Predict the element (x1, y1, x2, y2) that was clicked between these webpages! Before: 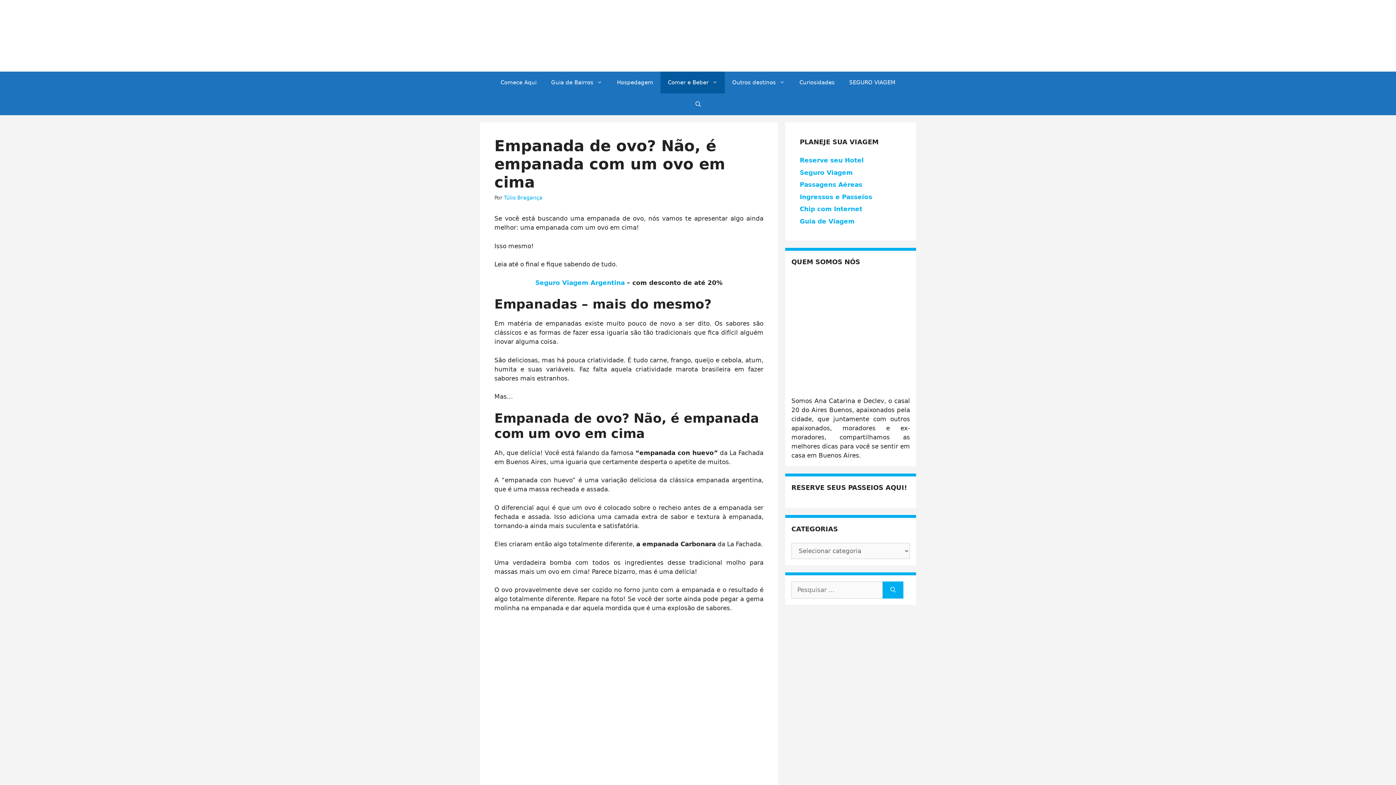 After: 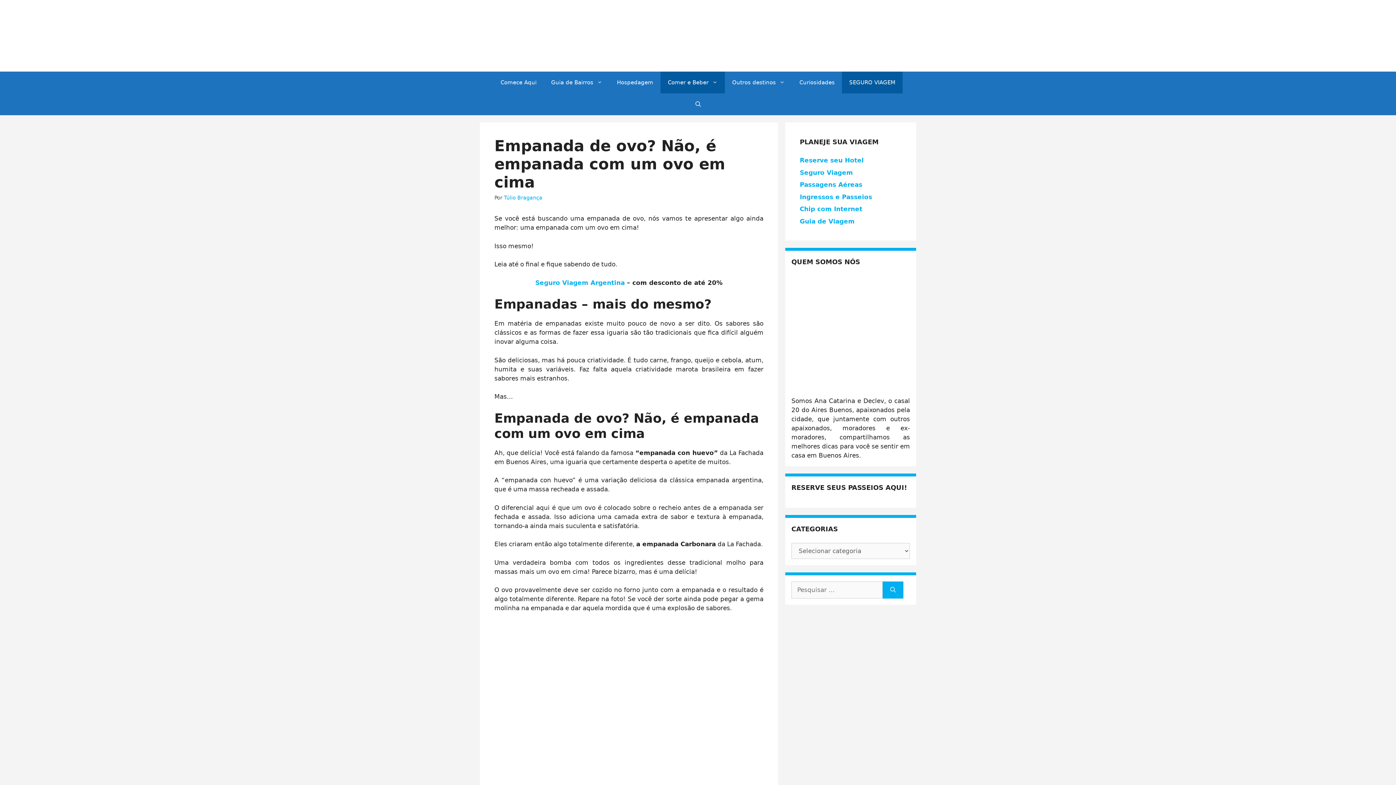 Action: label: SEGURO VIAGEM bbox: (842, 71, 902, 93)